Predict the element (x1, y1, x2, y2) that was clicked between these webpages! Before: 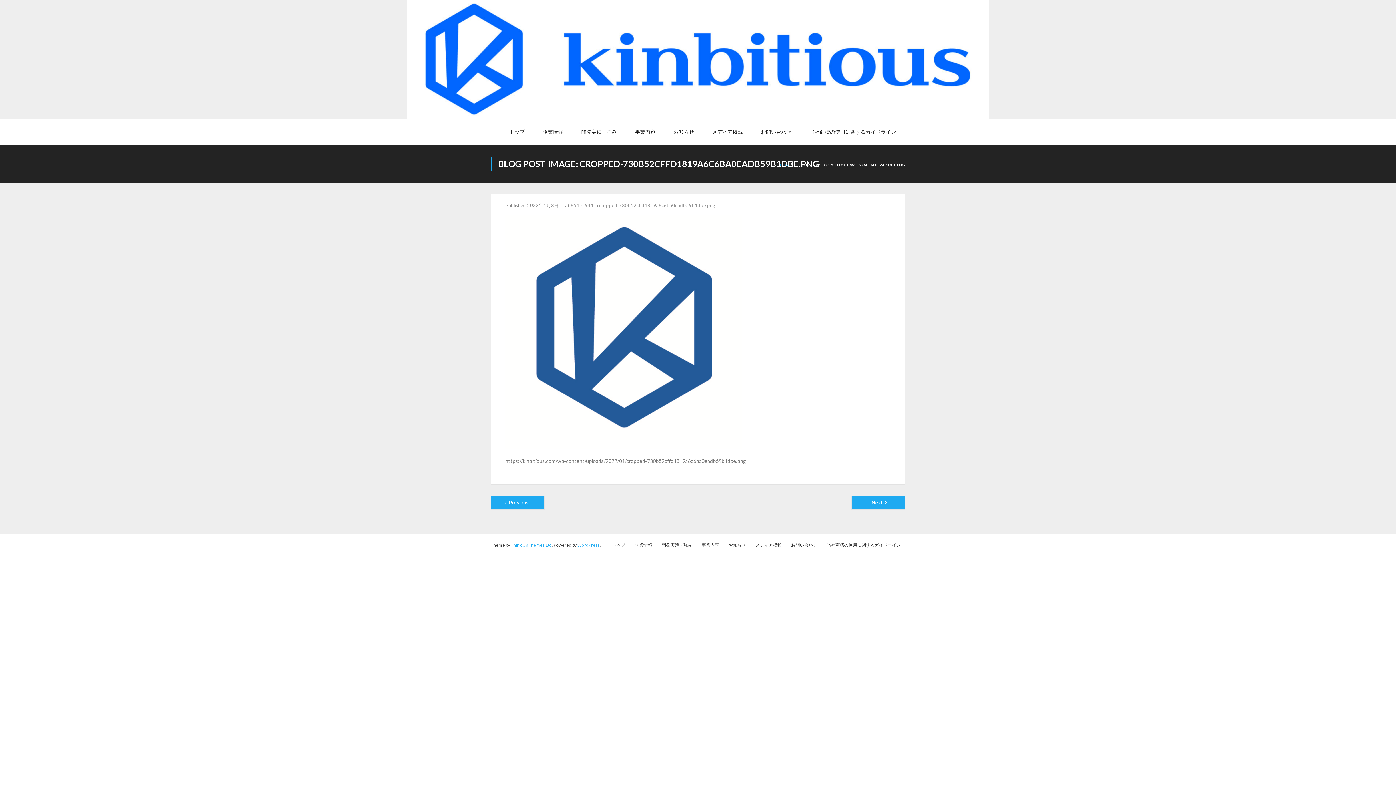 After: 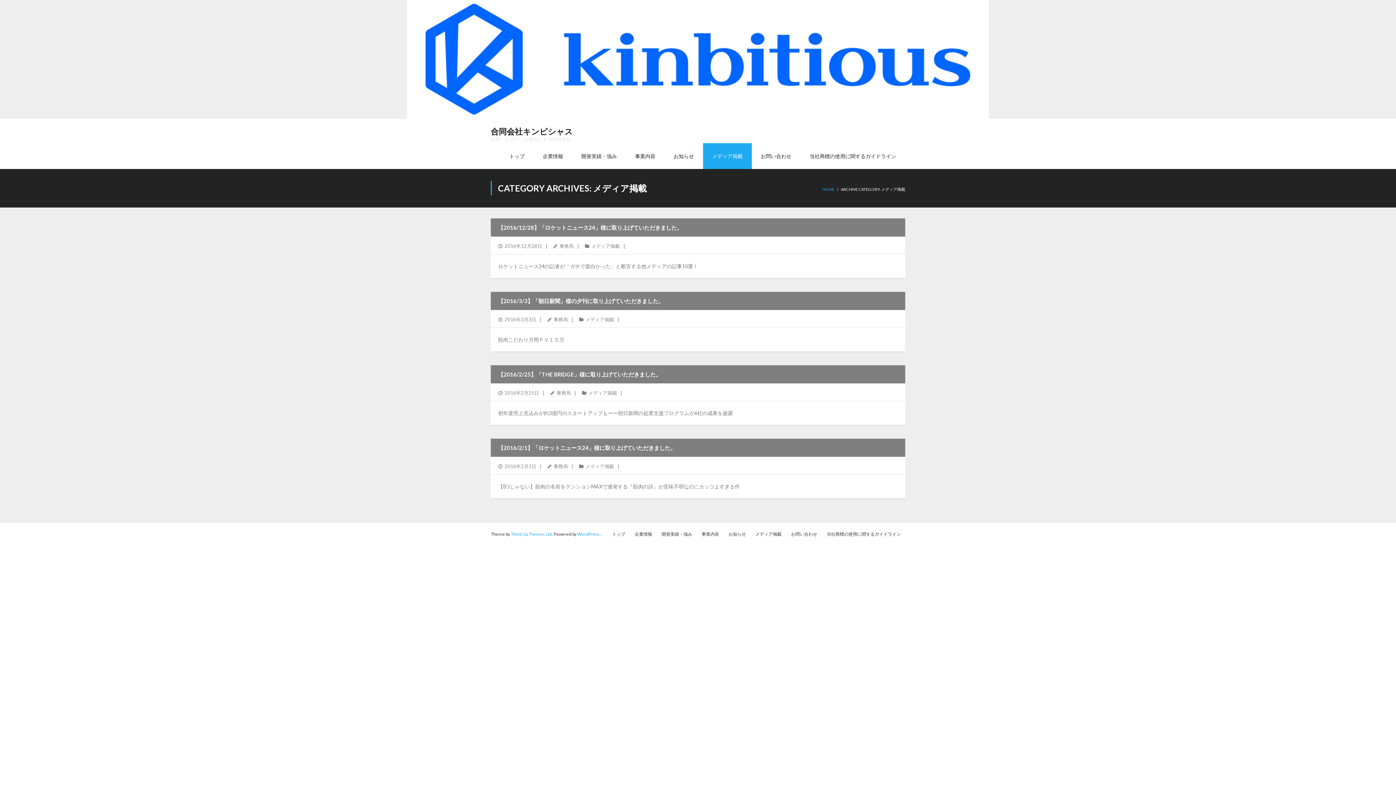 Action: bbox: (751, 542, 786, 548) label: メディア掲載